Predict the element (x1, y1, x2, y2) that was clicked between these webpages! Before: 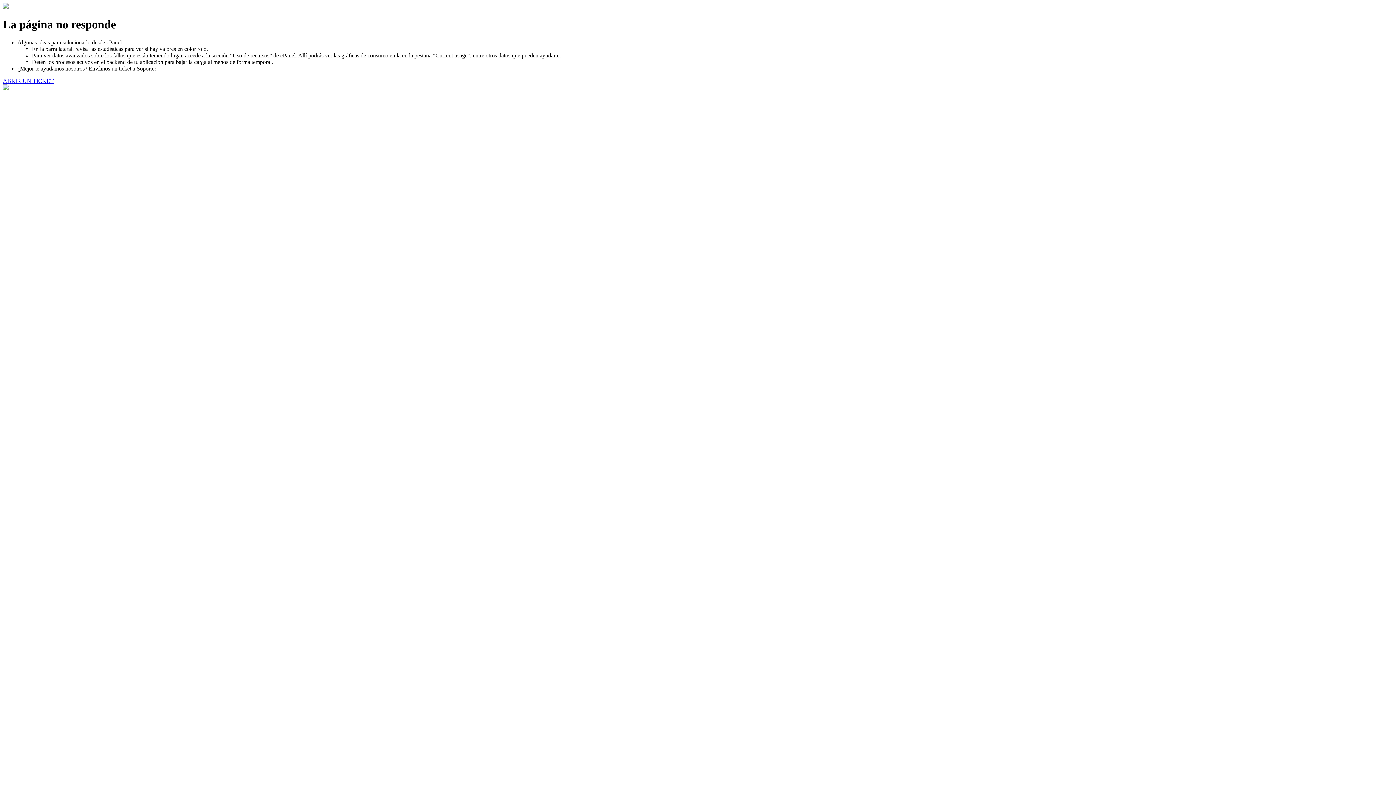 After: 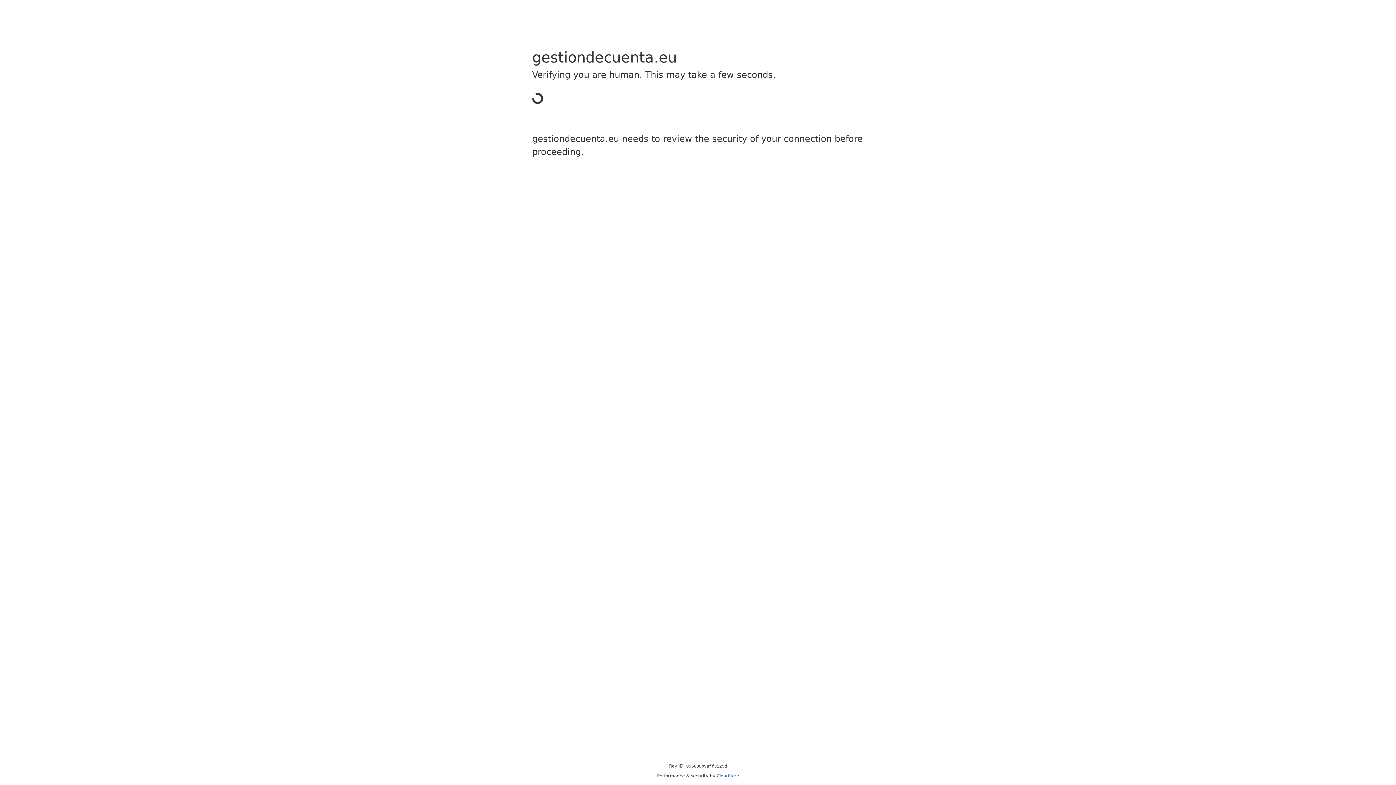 Action: label: ABRIR UN TICKET bbox: (2, 77, 53, 83)